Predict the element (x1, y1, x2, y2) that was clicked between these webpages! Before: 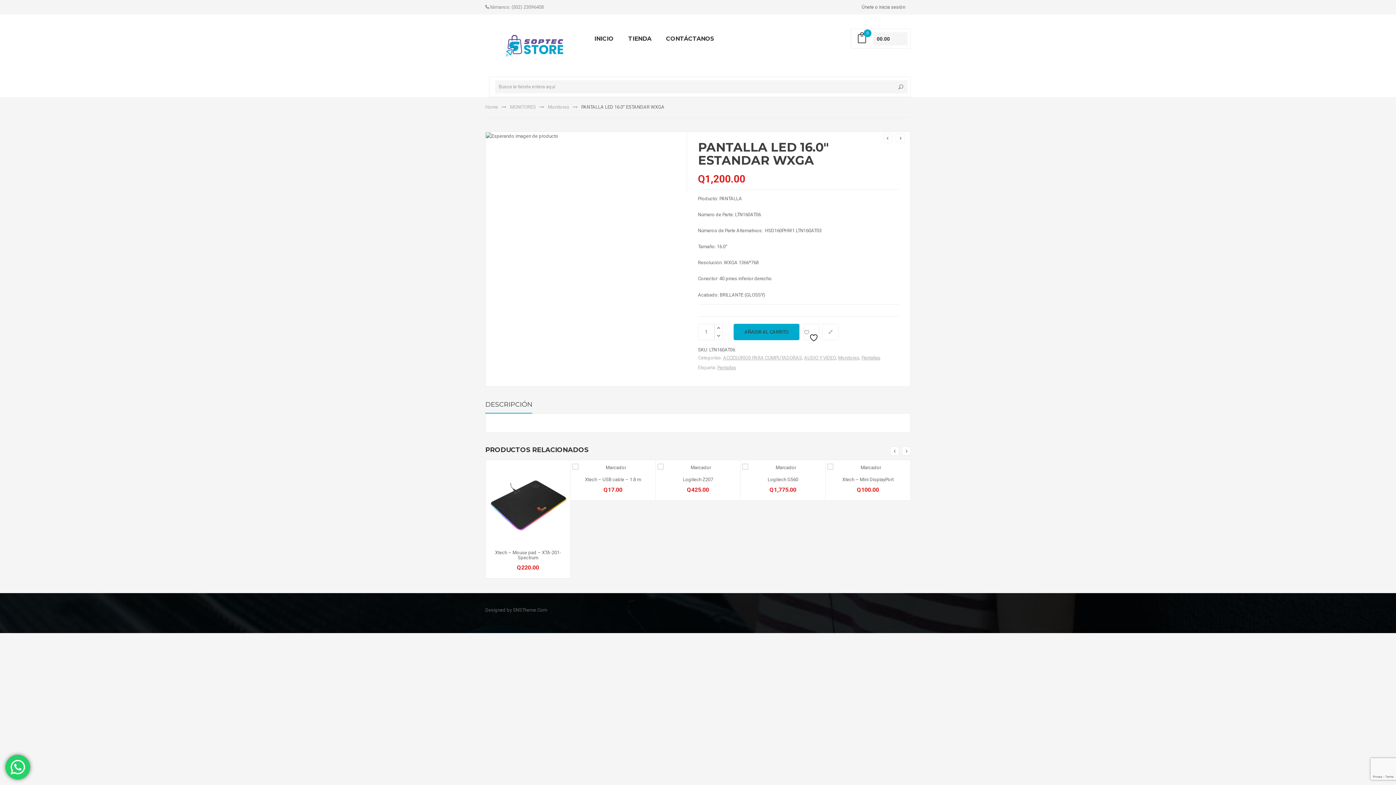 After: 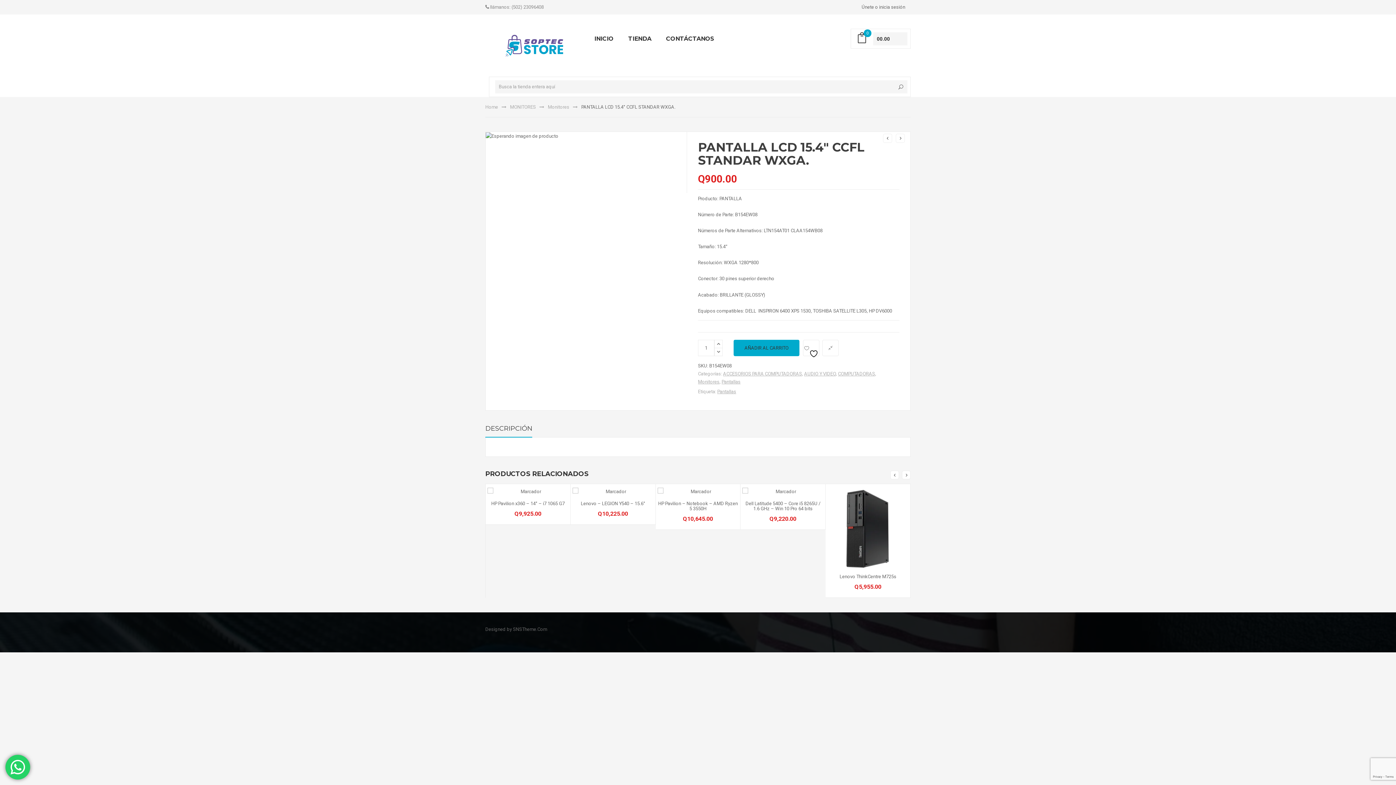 Action: bbox: (884, 136, 890, 141)